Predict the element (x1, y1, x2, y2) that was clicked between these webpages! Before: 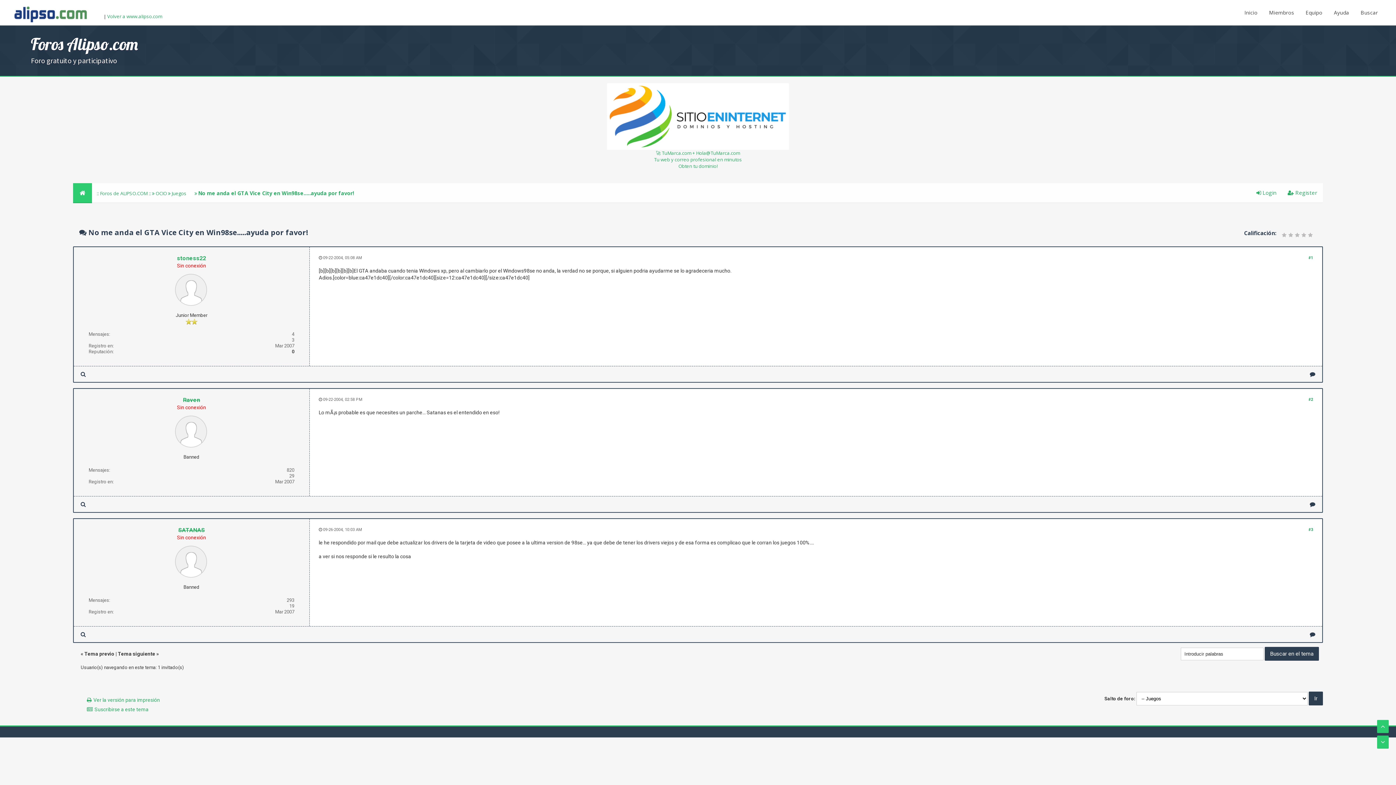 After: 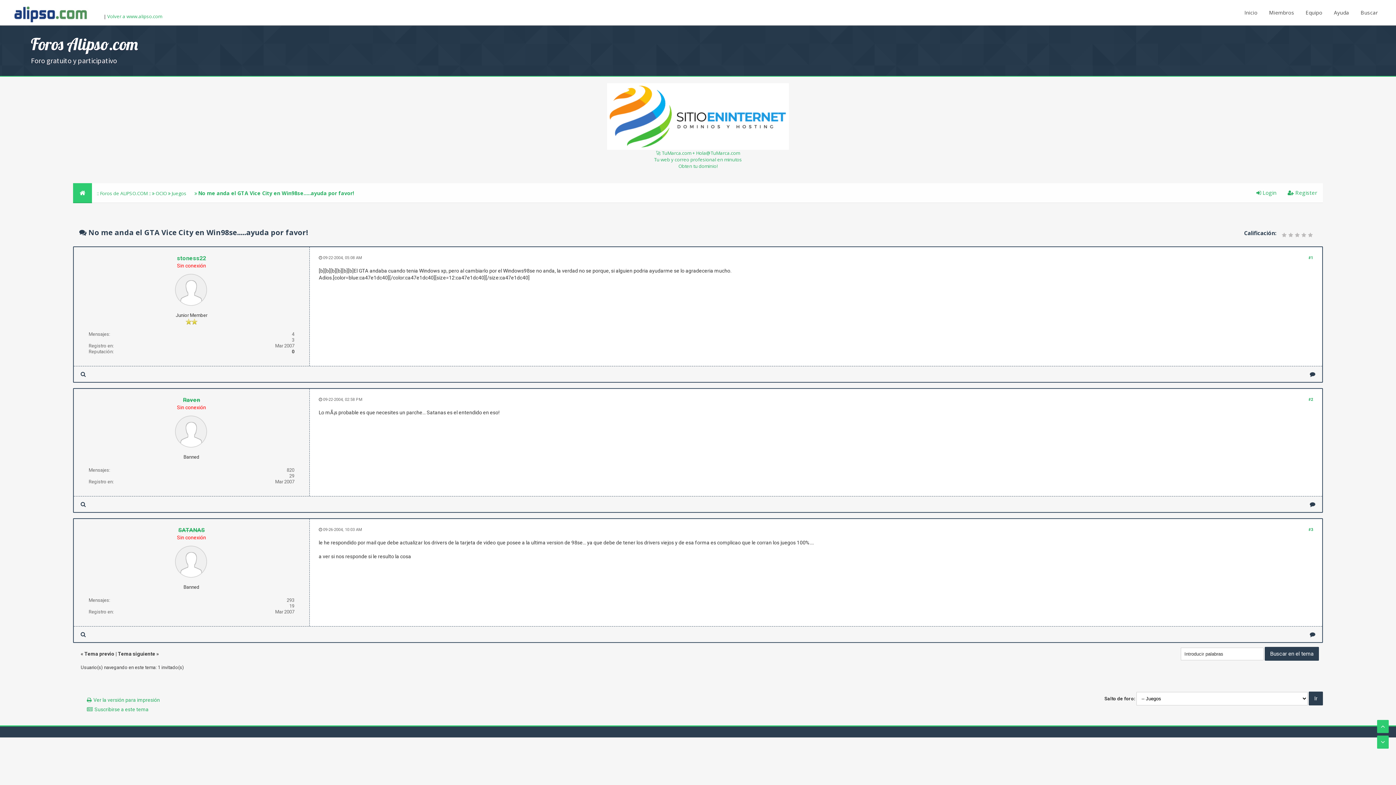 Action: bbox: (1308, 255, 1313, 260) label: #1